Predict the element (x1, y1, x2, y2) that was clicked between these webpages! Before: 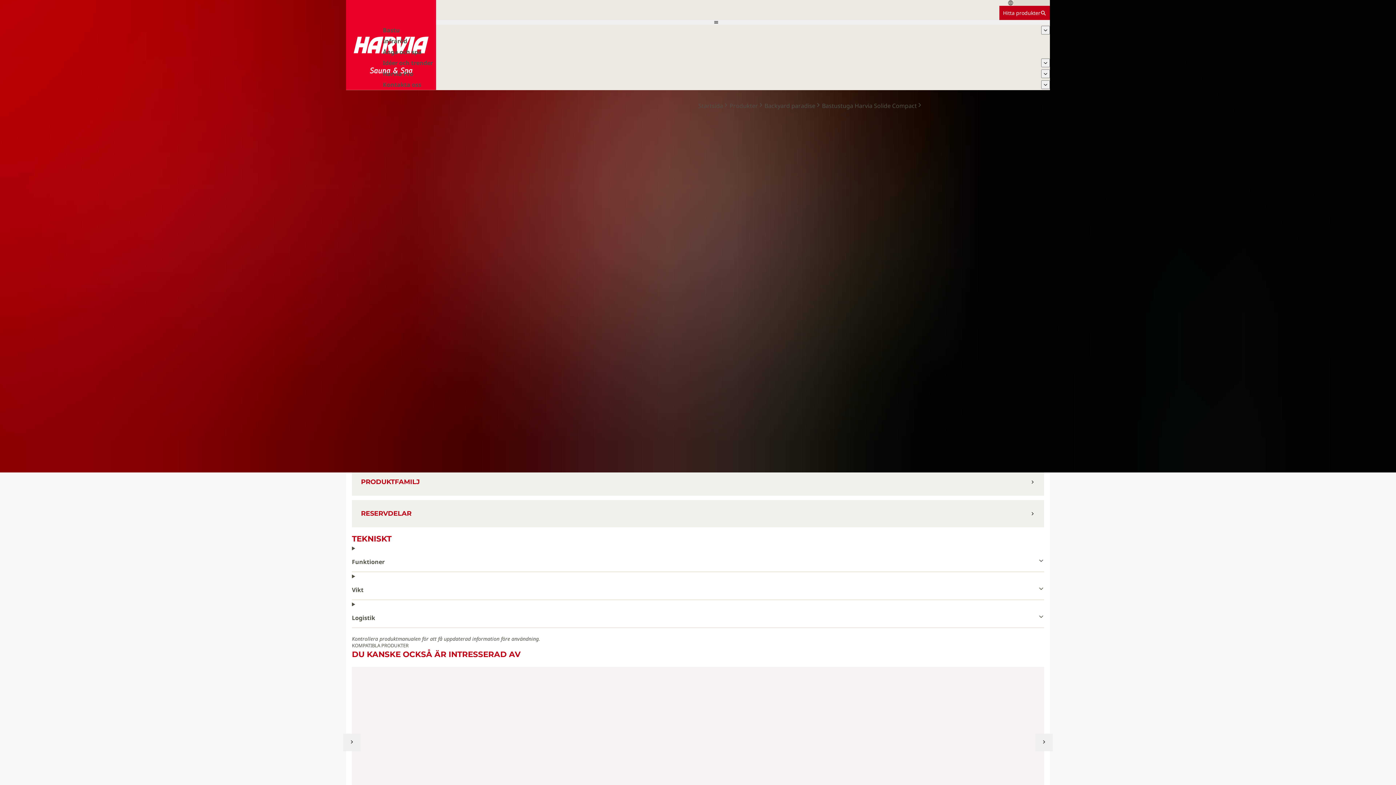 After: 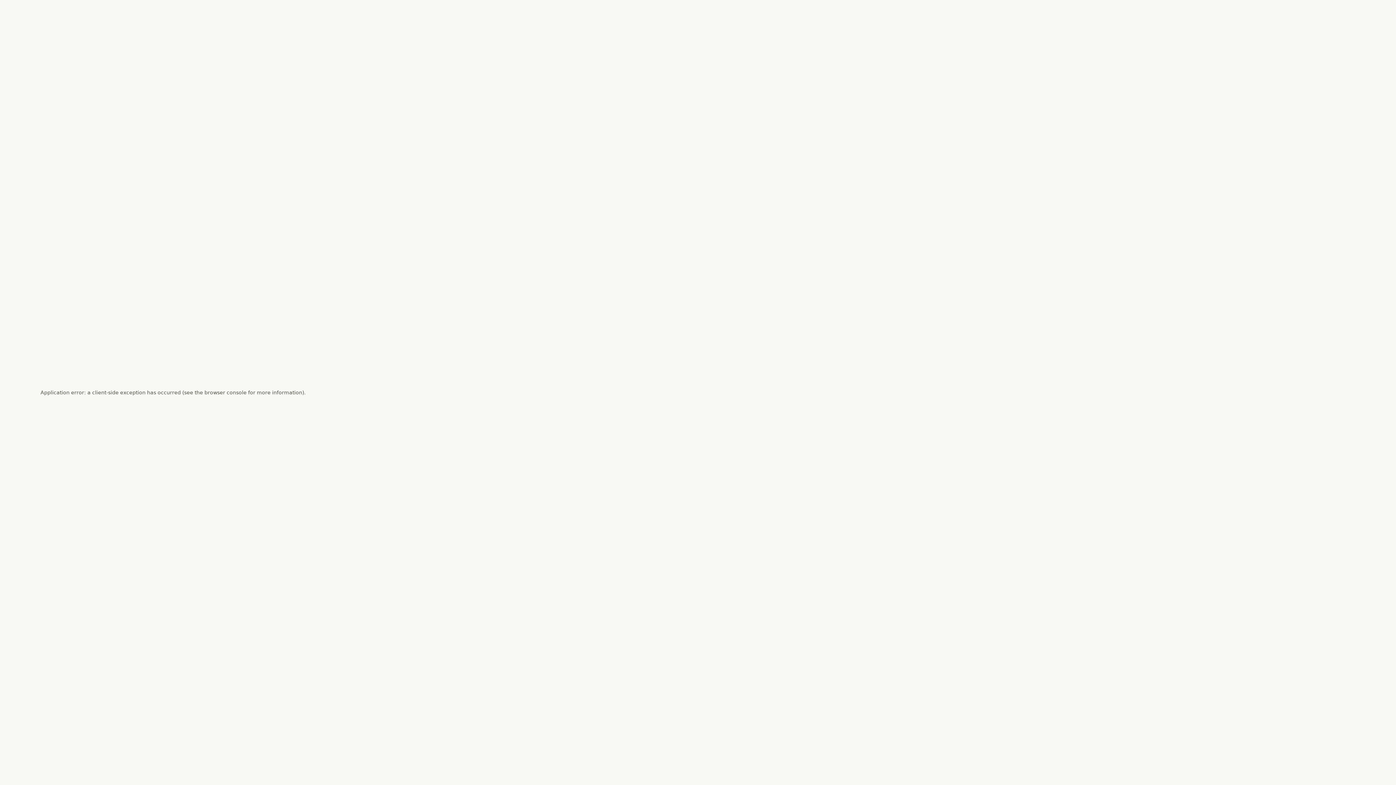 Action: label: Startsida bbox: (698, 101, 729, 110)